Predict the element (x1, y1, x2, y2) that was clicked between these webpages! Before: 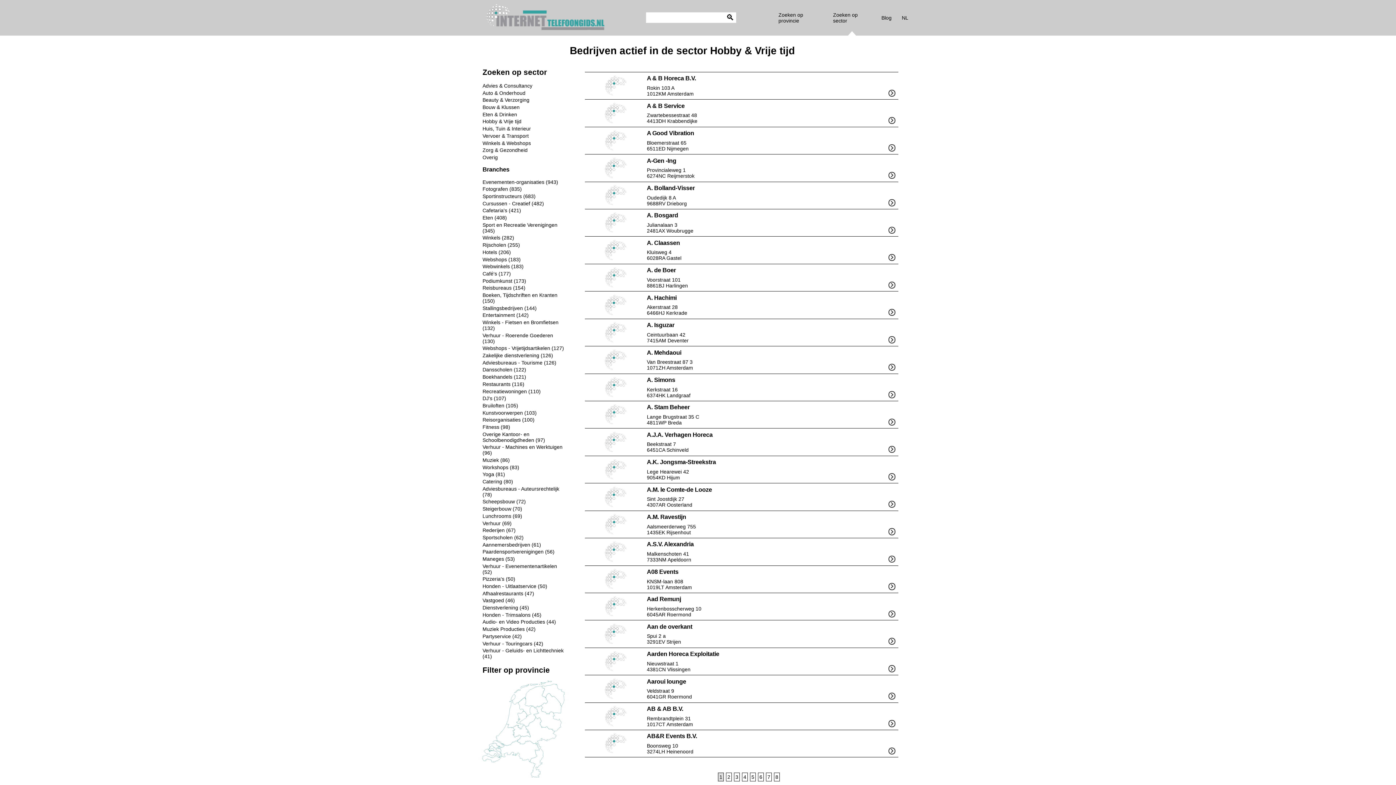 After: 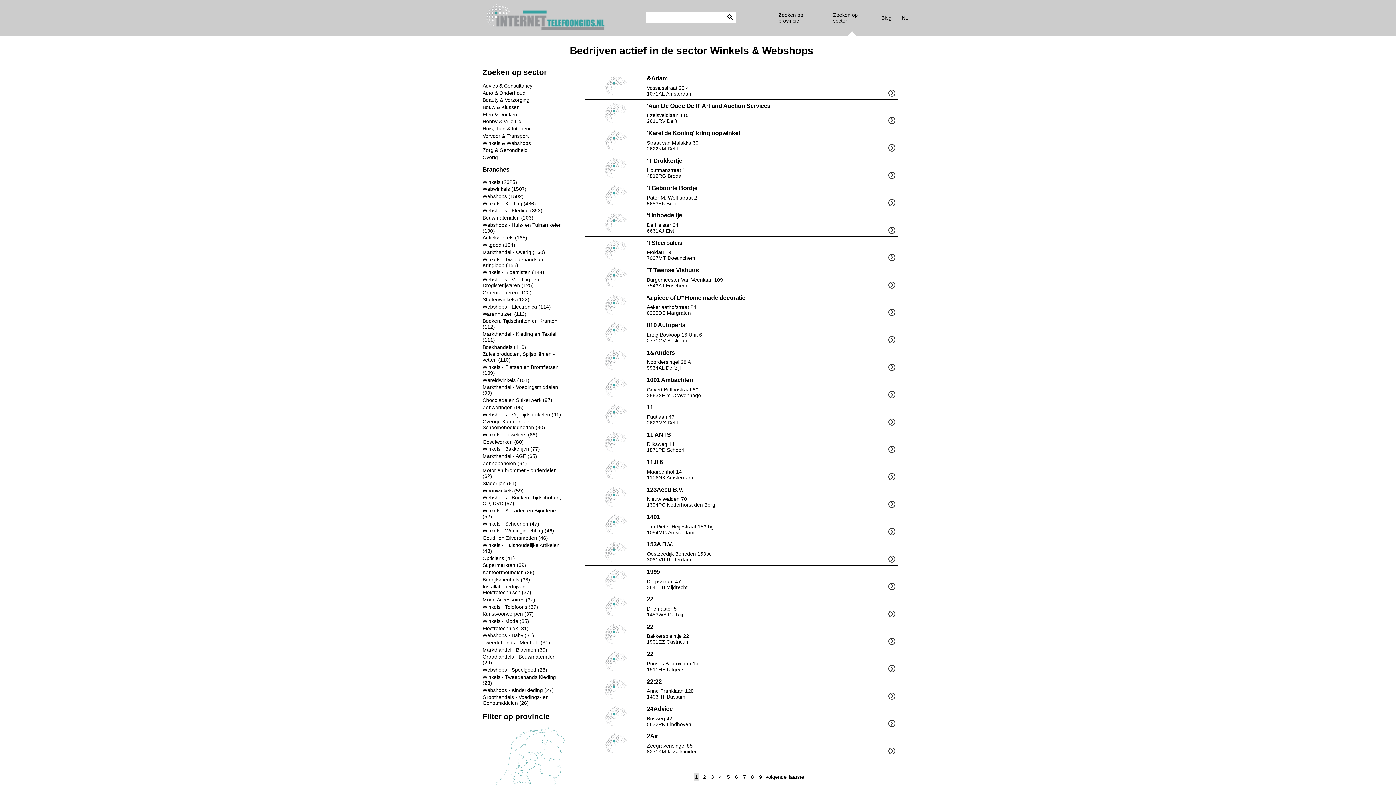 Action: label: Winkels & Webshops bbox: (482, 140, 531, 146)